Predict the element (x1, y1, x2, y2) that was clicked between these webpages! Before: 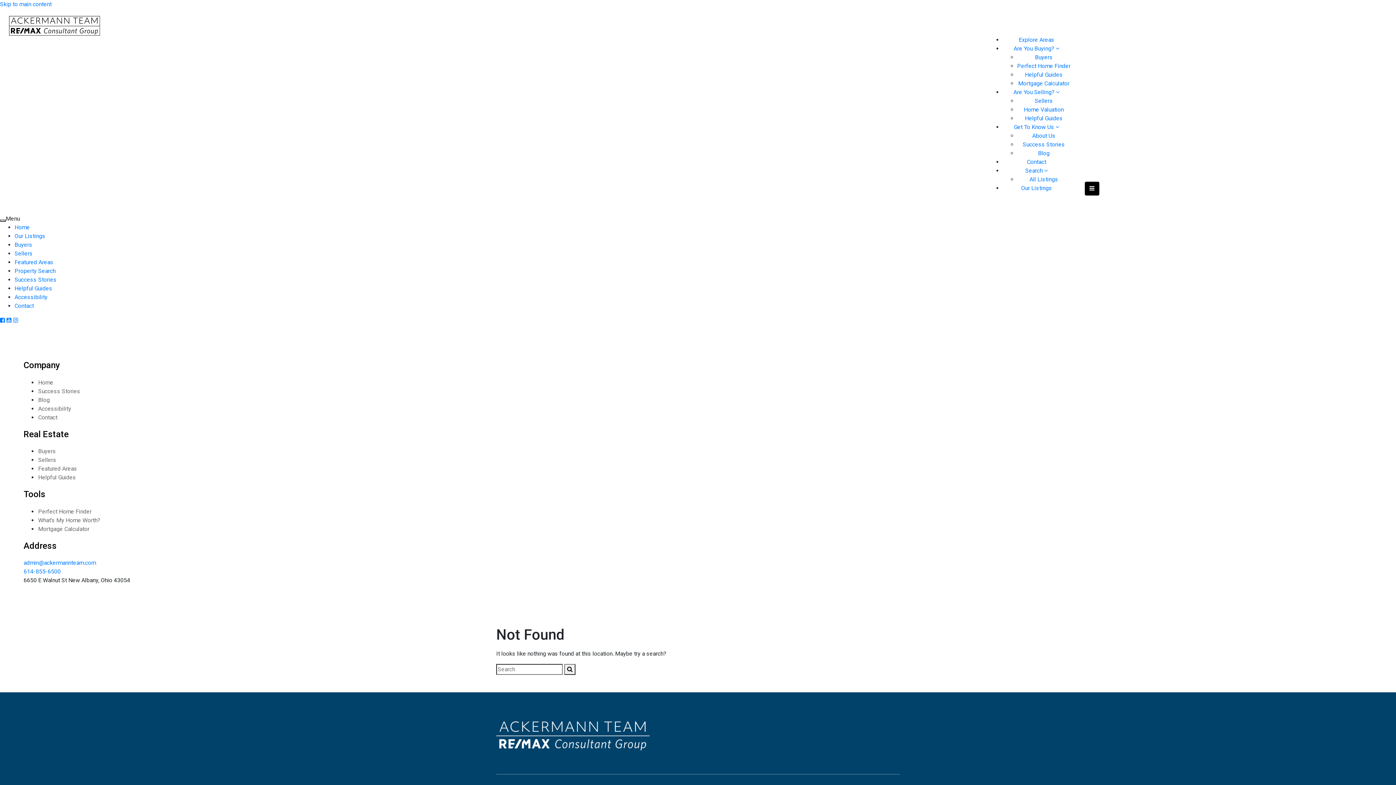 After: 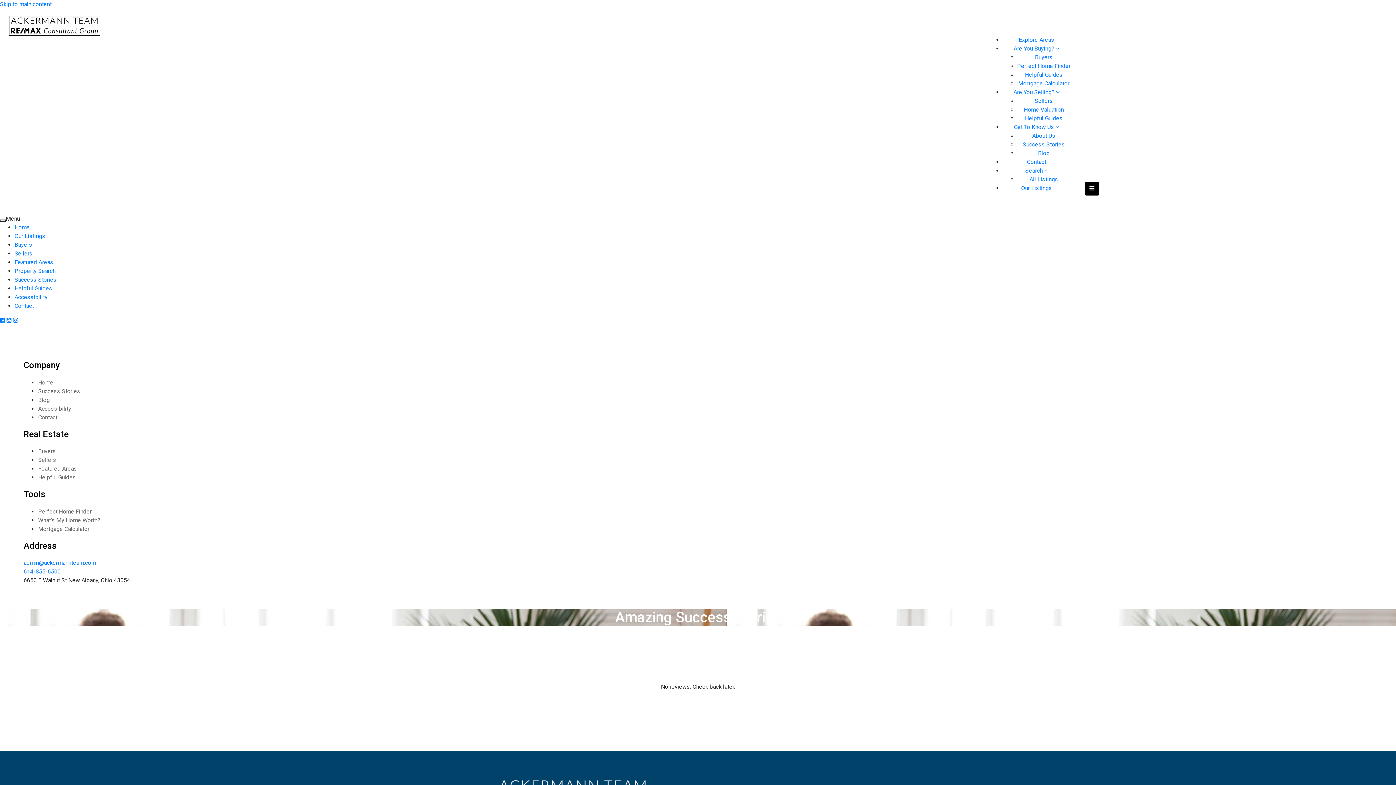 Action: label: Success Stories bbox: (1022, 141, 1065, 148)